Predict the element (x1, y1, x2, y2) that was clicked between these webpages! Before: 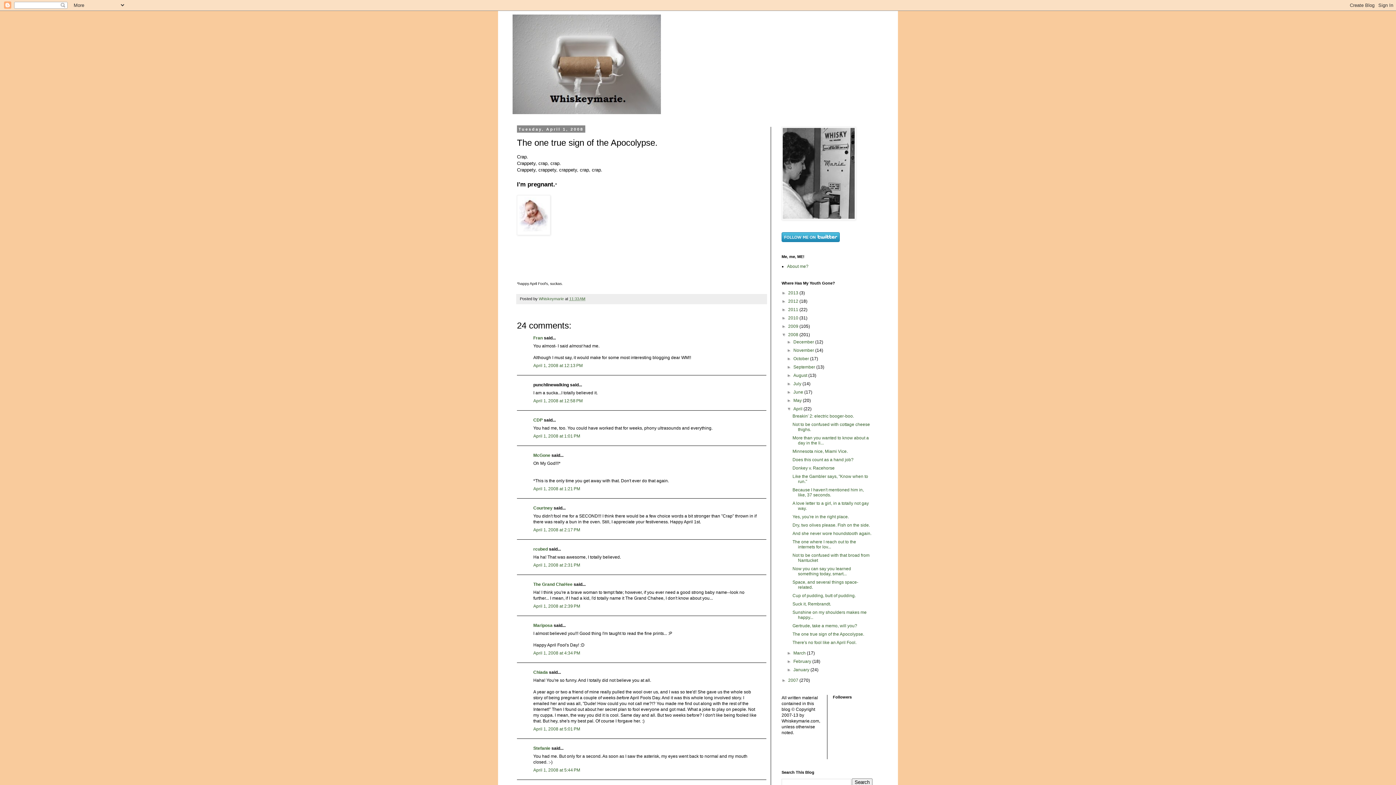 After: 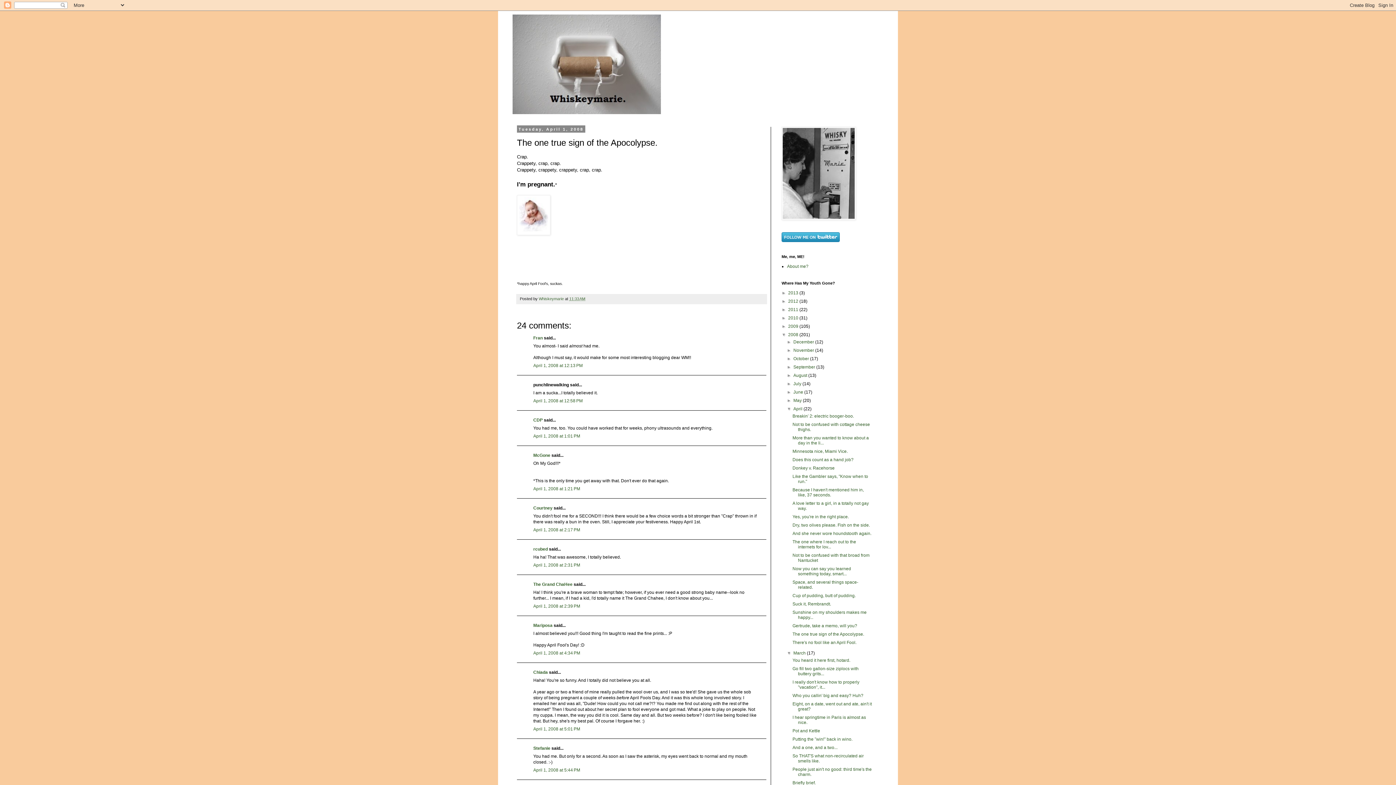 Action: label: ►   bbox: (787, 650, 793, 656)